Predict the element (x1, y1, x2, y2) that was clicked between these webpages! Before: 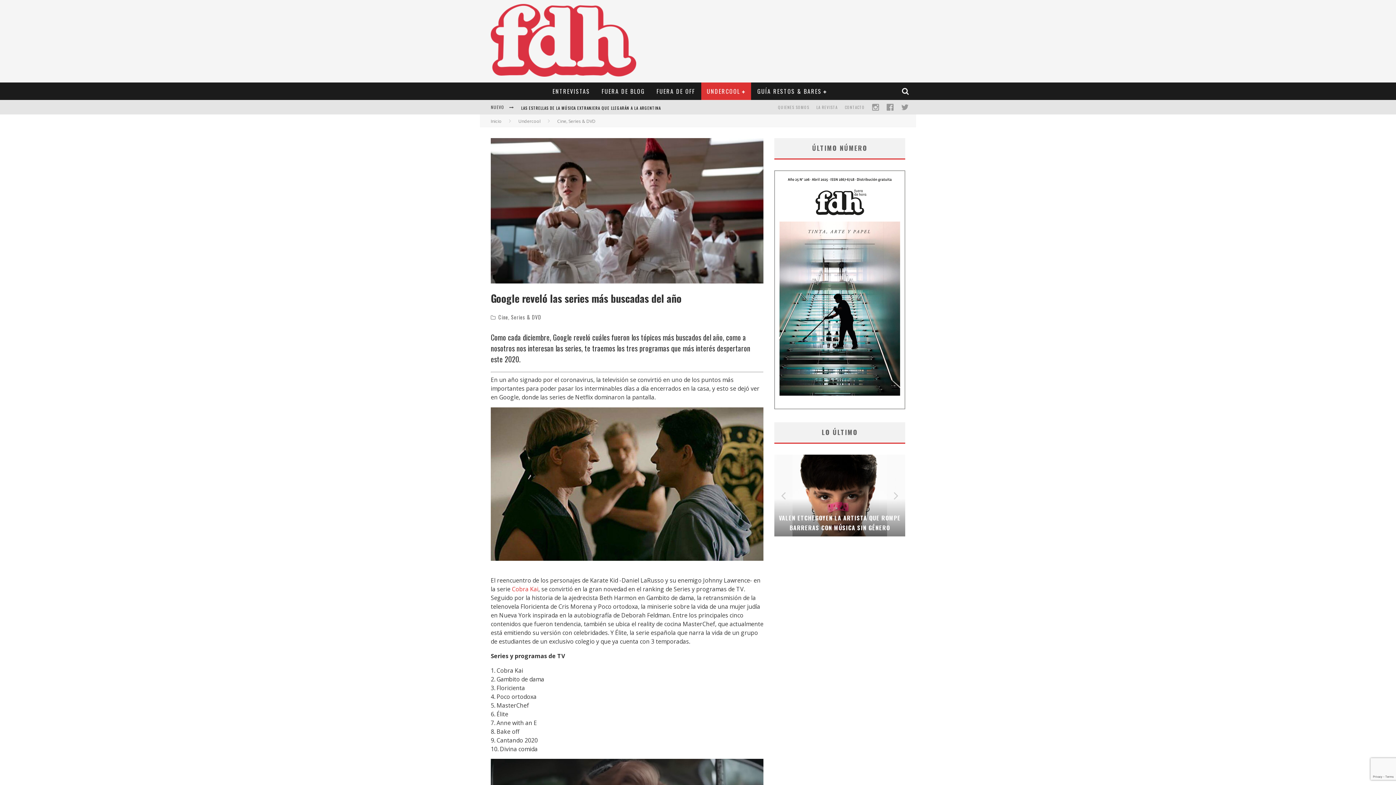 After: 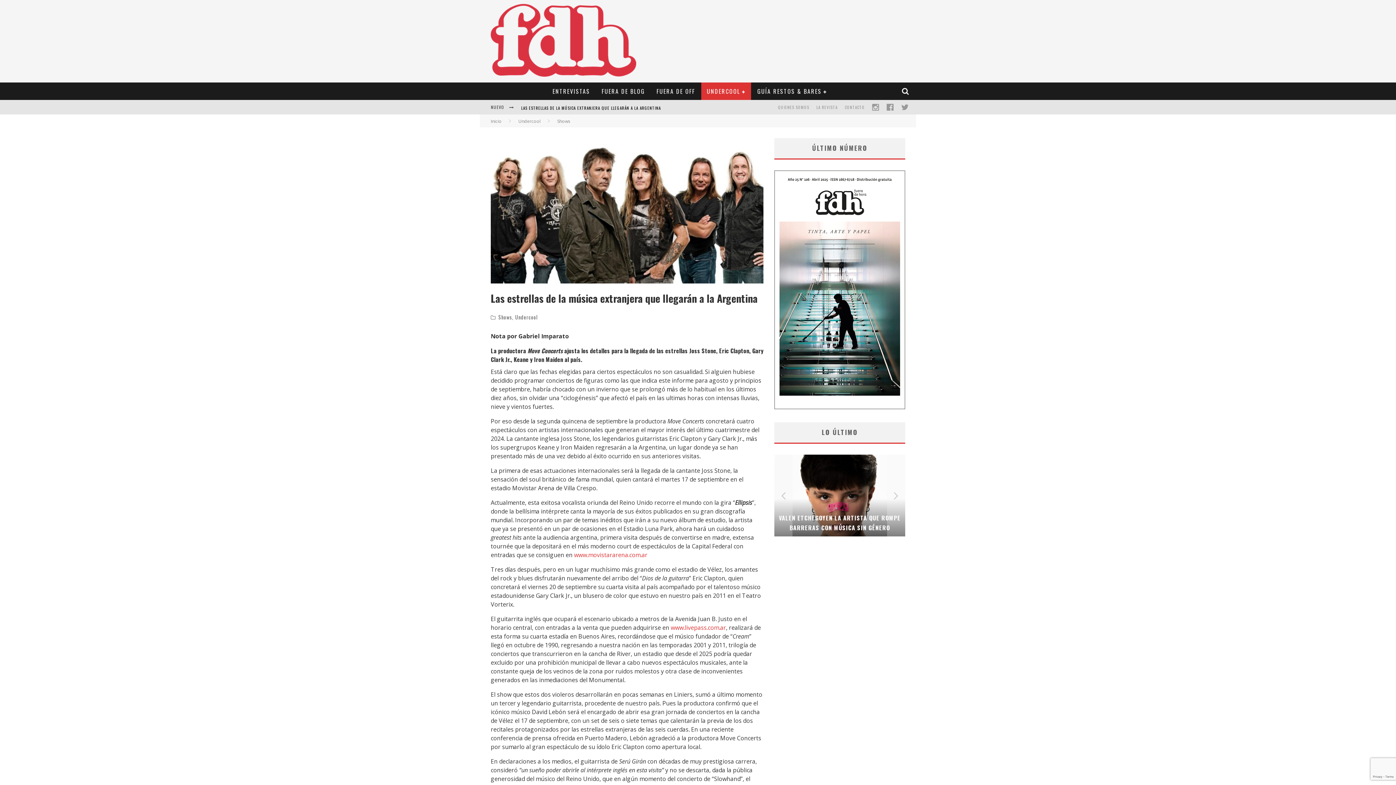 Action: bbox: (521, 108, 661, 114) label: LAS ESTRELLAS DE LA MÚSICA EXTRANJERA QUE LLEGARÁN A LA ARGENTINA